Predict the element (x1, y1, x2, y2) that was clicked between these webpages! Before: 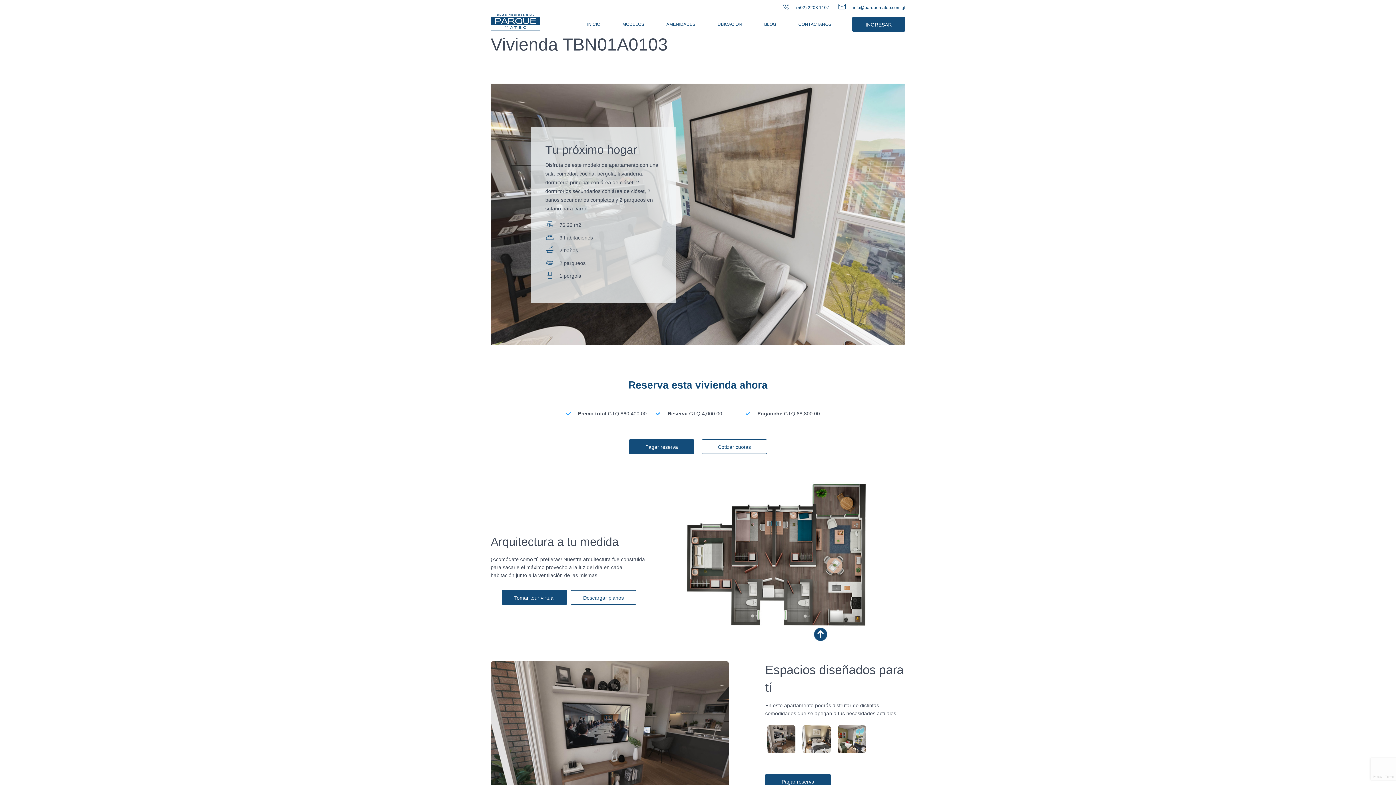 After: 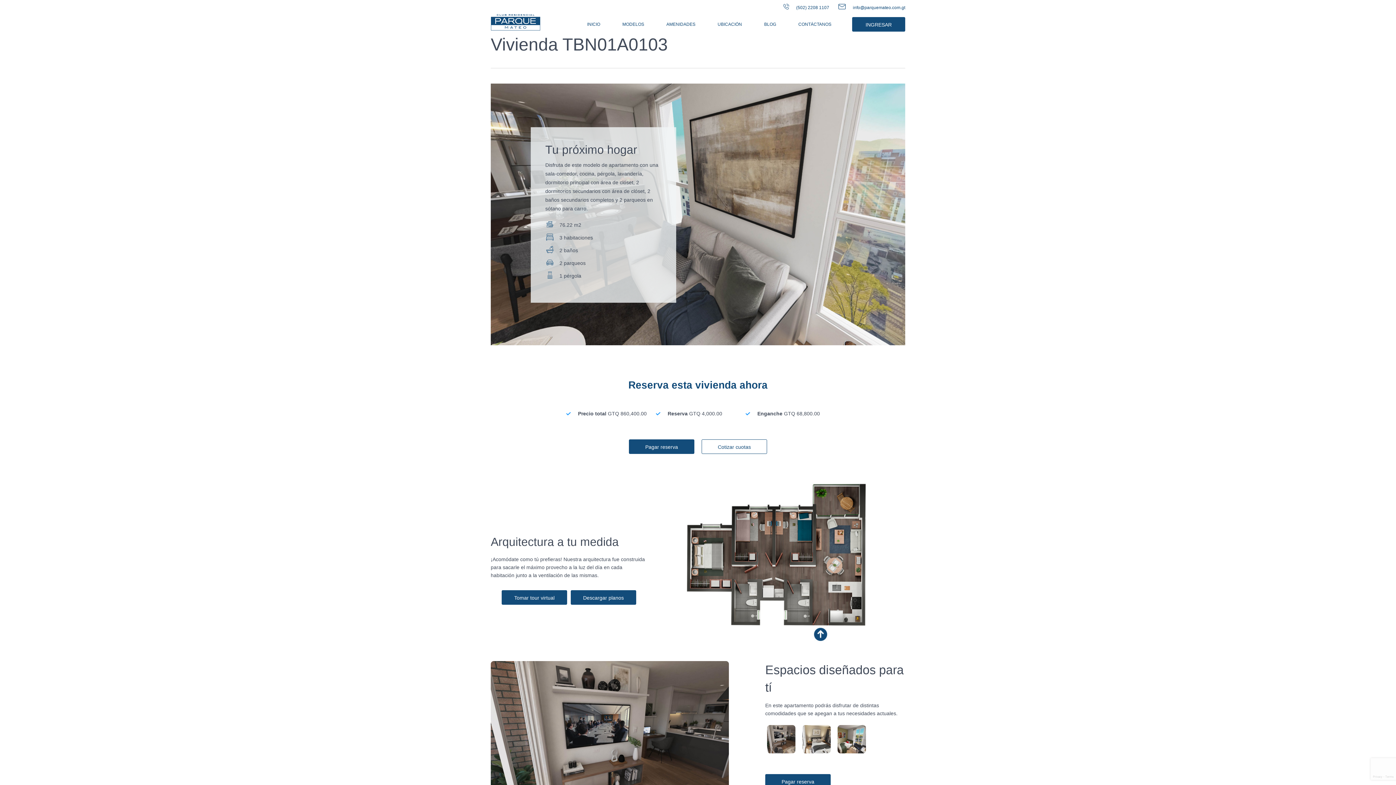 Action: label: Descargar planos bbox: (570, 590, 636, 605)